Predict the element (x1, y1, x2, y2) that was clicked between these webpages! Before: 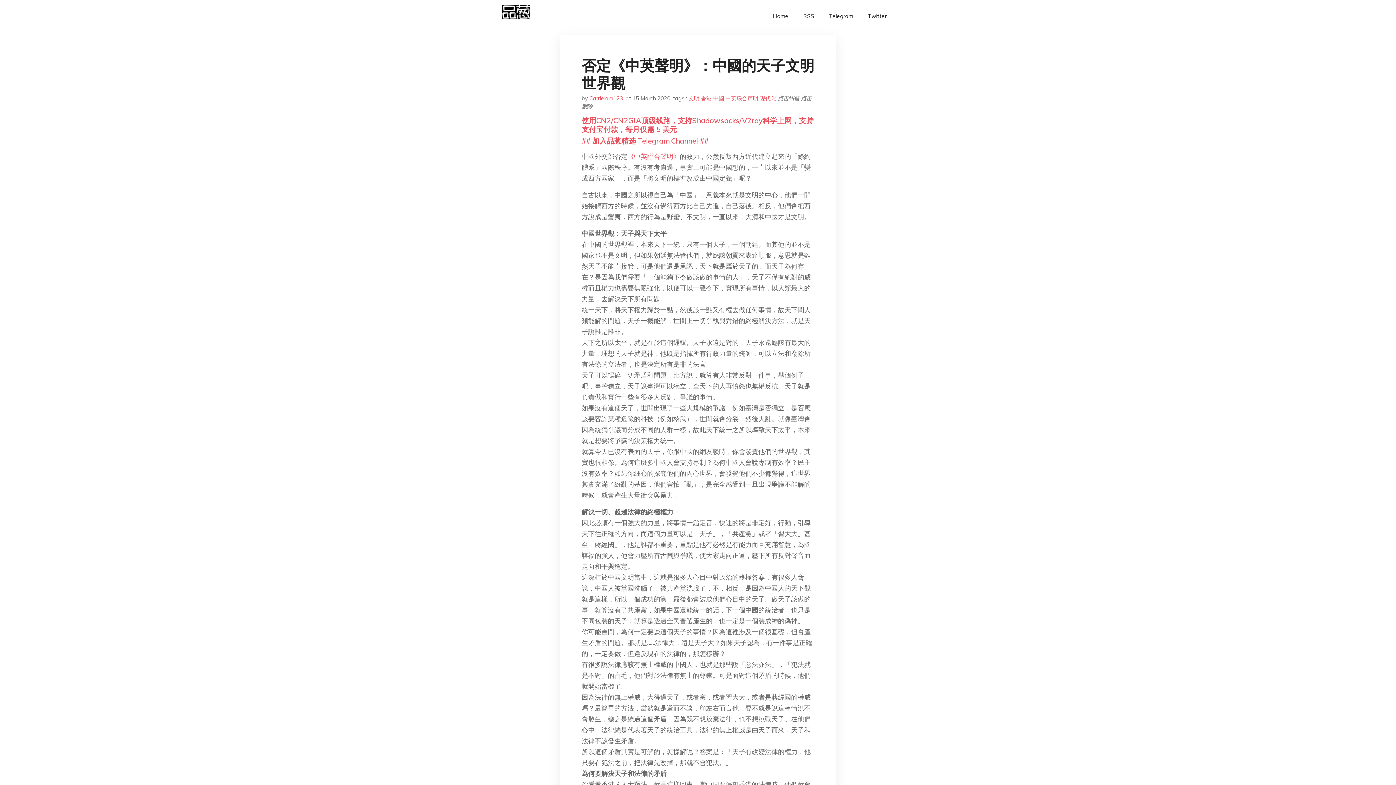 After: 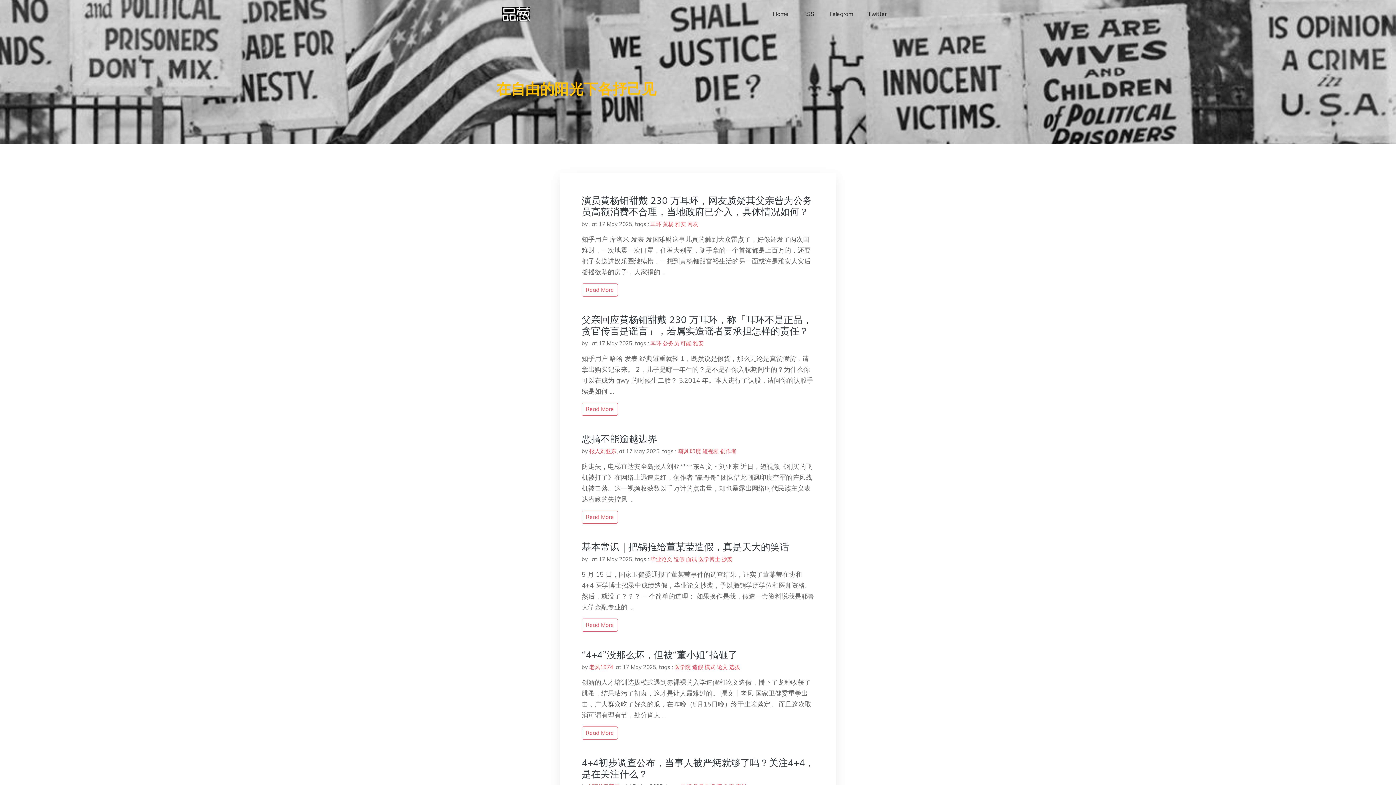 Action: bbox: (502, 2, 530, 29)